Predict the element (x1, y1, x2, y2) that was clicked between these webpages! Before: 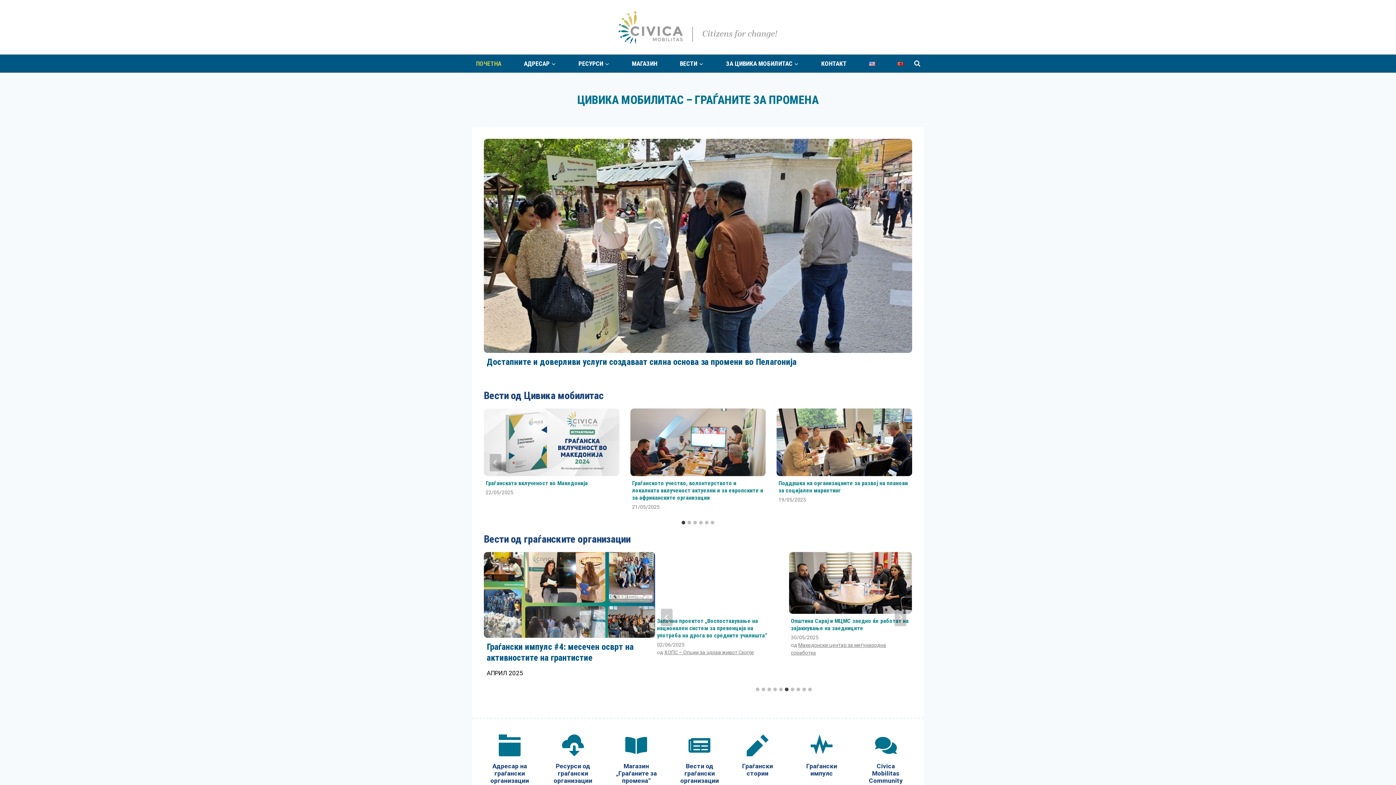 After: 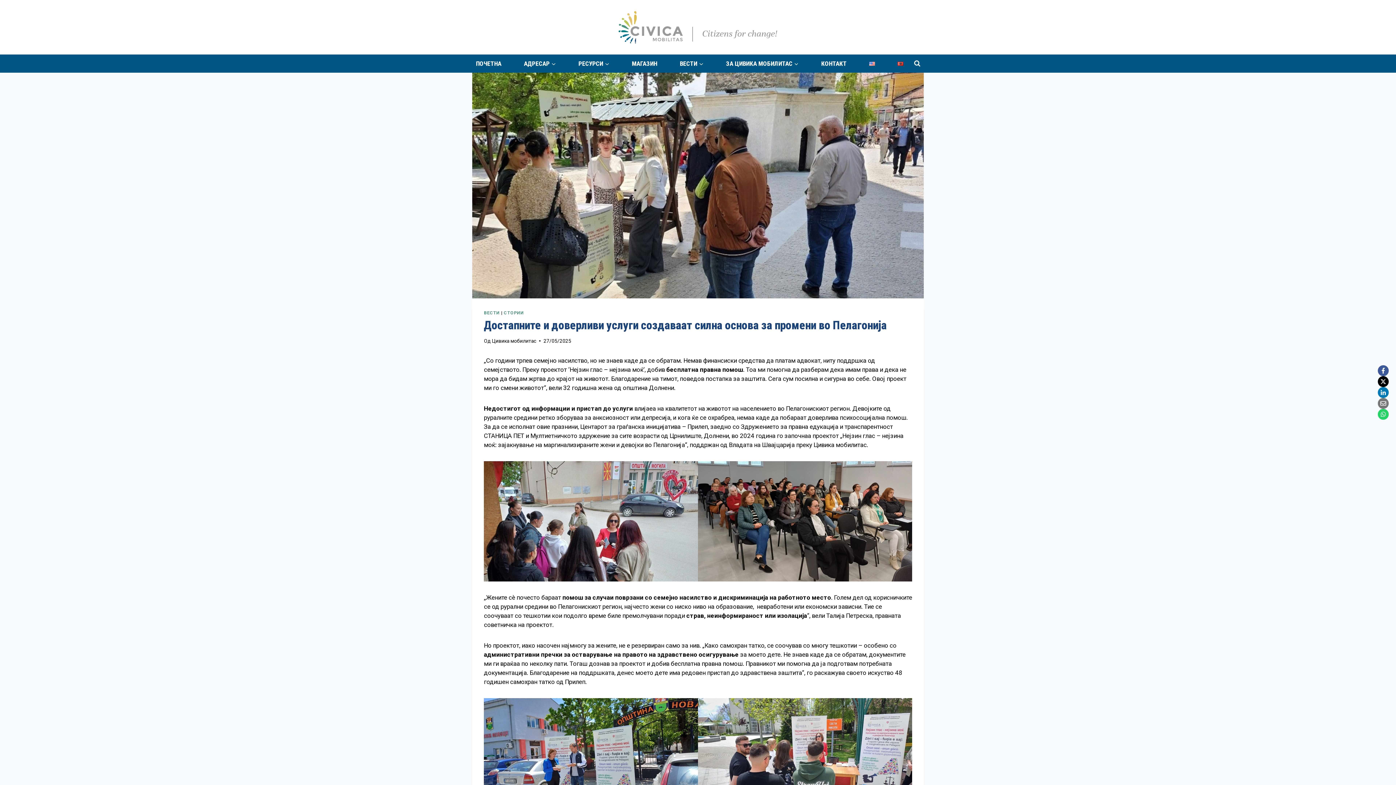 Action: label: Read More Достапните и доверливи услуги создаваат силна основа за промени во Пелагонија bbox: (484, 138, 912, 353)